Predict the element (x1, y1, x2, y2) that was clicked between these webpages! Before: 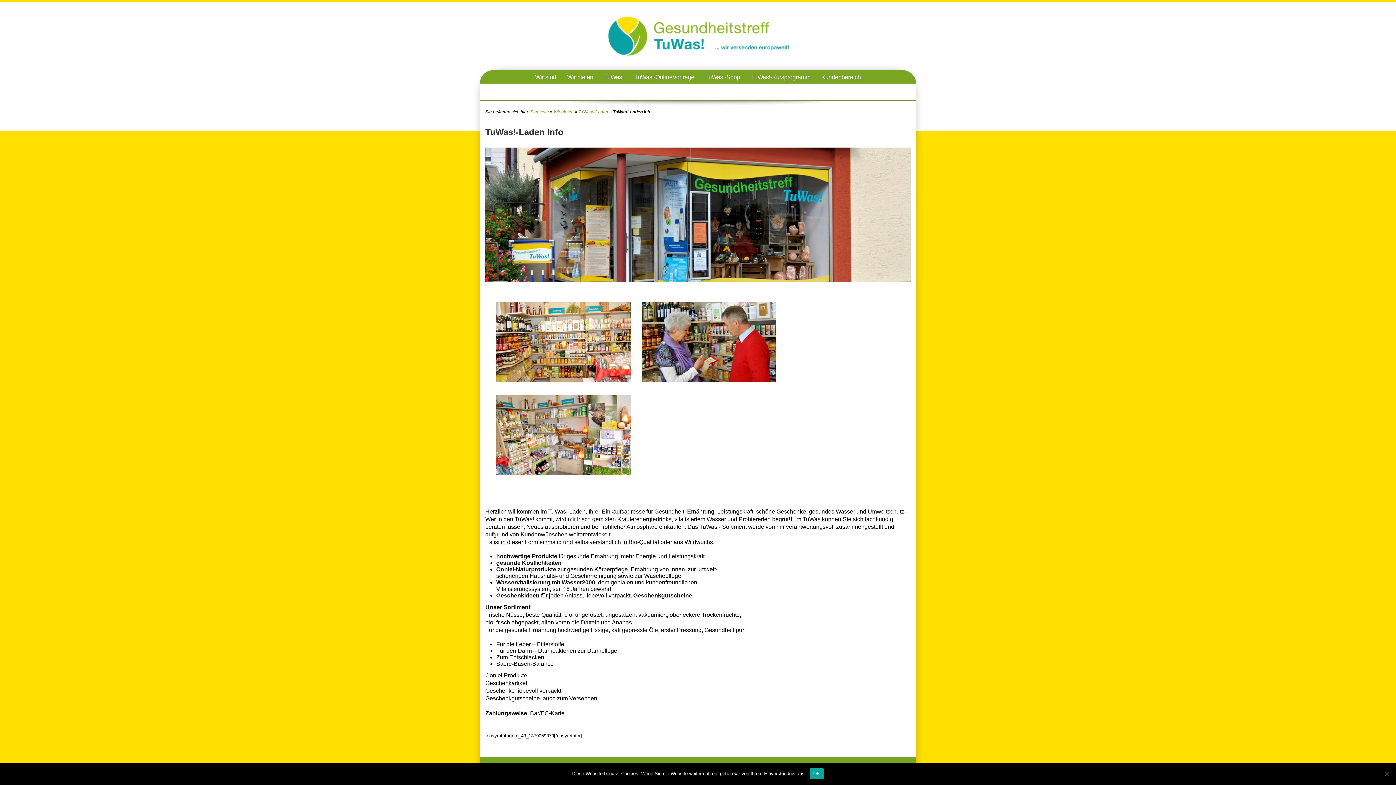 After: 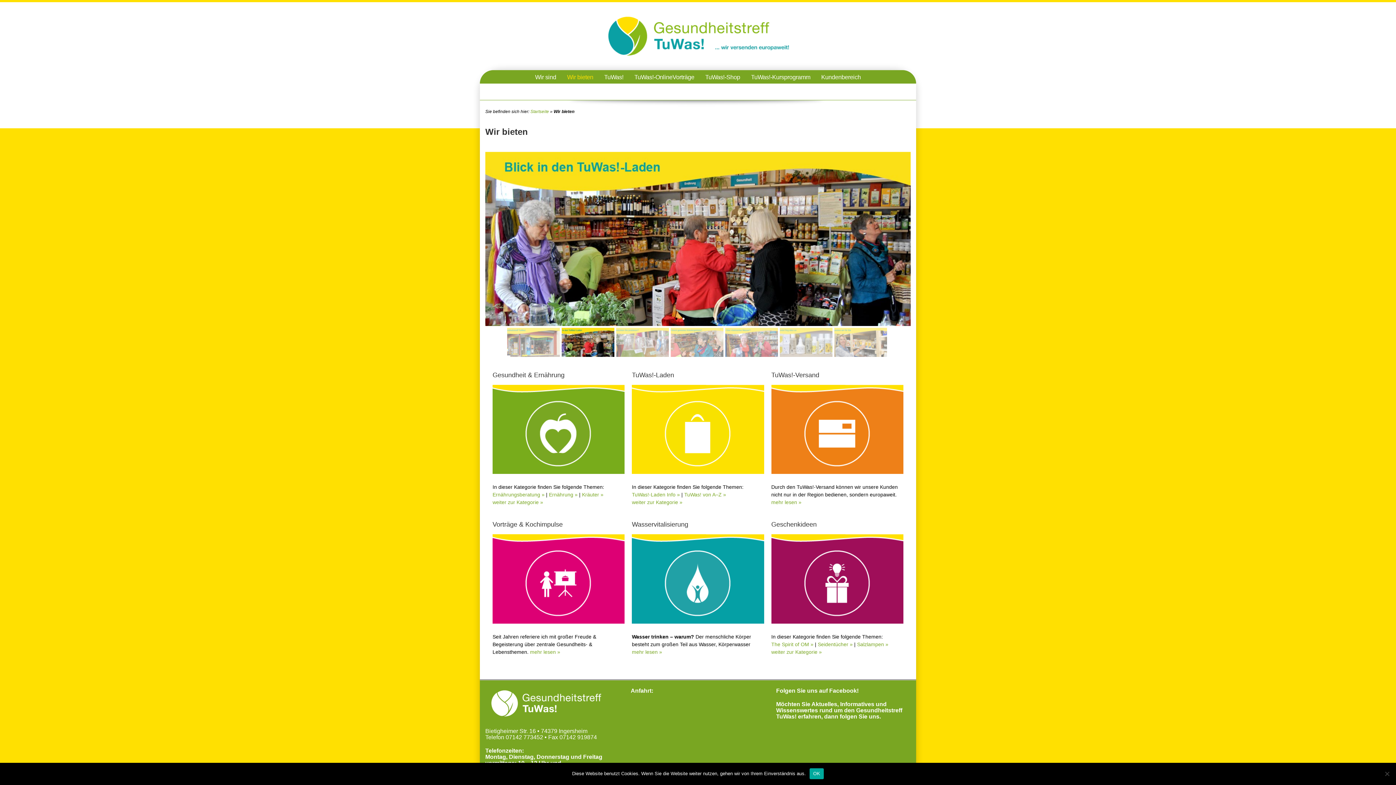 Action: bbox: (562, 70, 598, 83) label: Wir bieten